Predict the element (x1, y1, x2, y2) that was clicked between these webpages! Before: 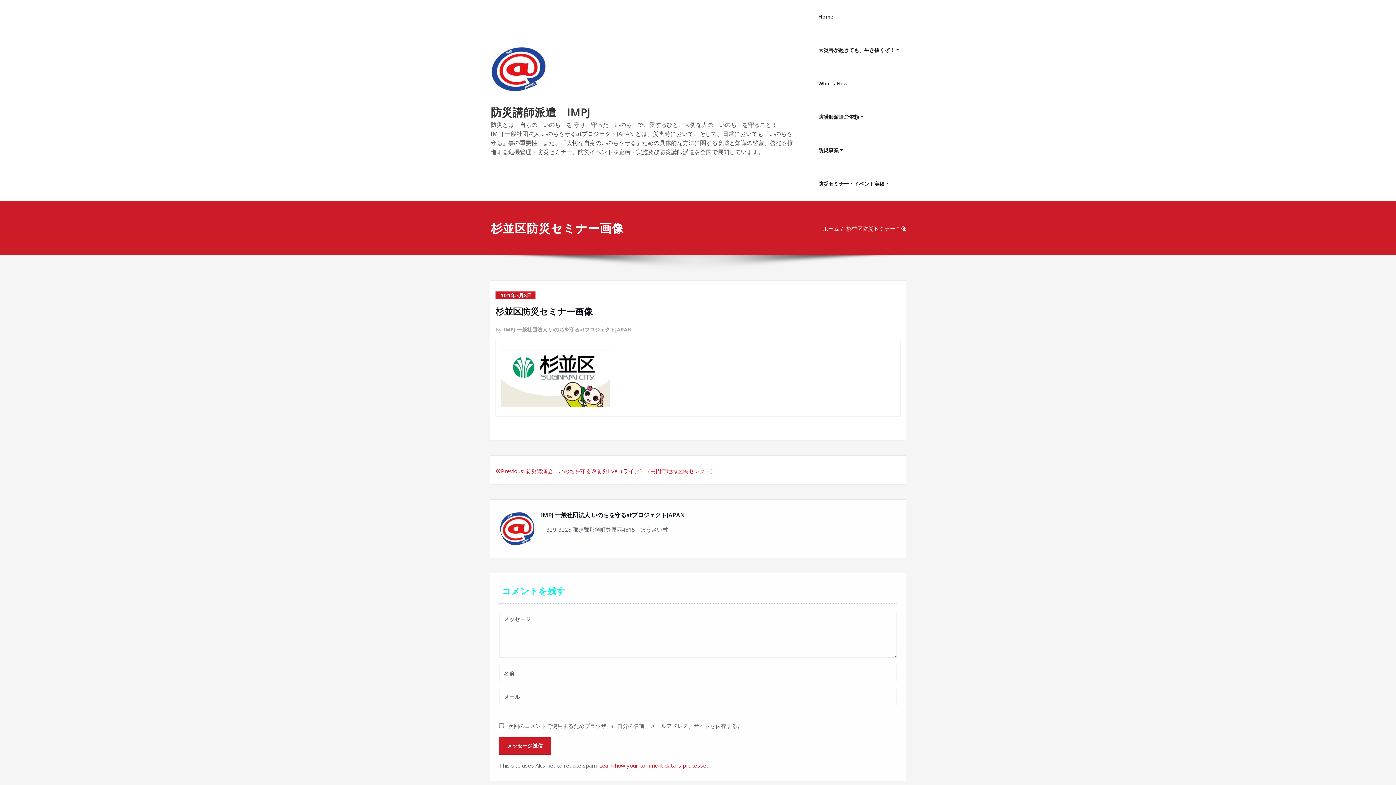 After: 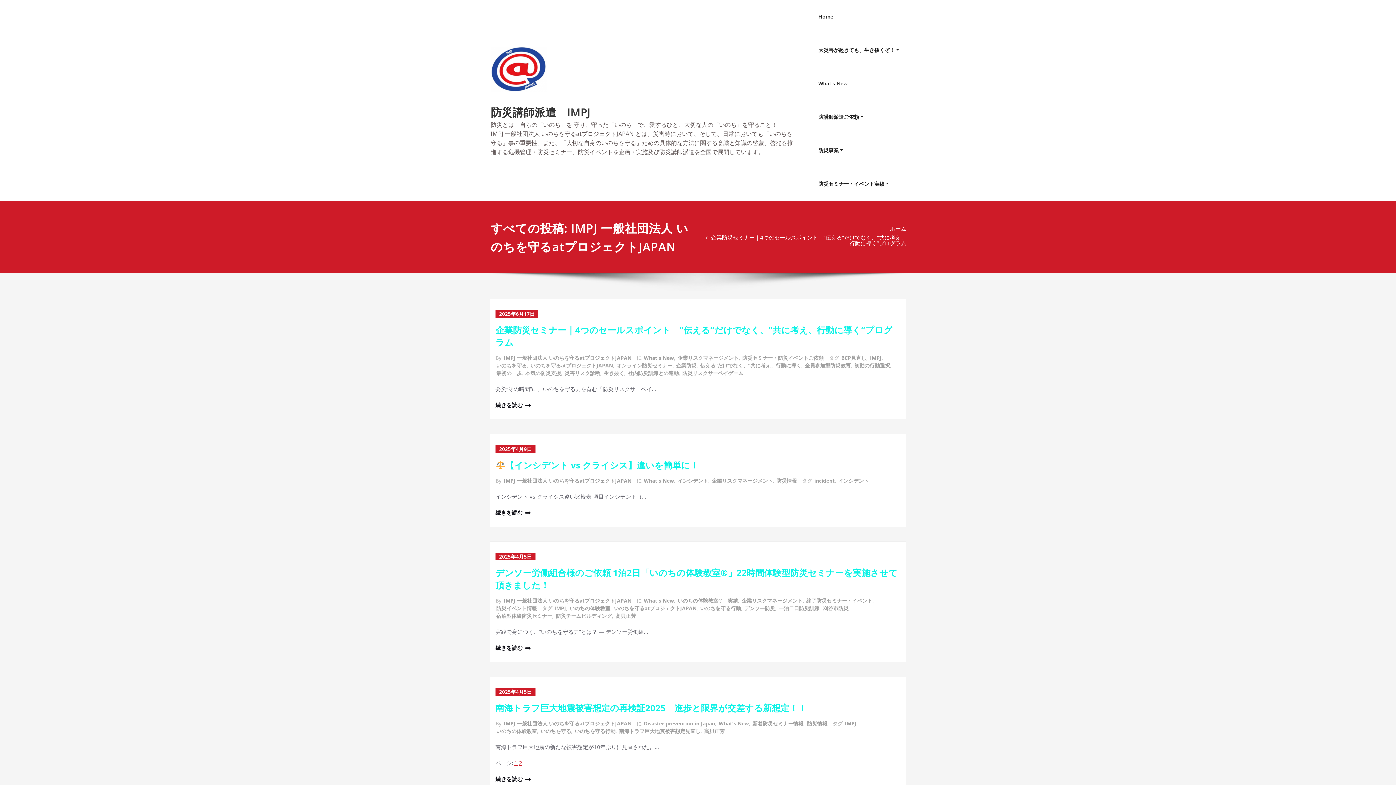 Action: label: IMPJ 一般社団法人 いのちを守るatプロジェクトJAPAN bbox: (503, 325, 631, 333)